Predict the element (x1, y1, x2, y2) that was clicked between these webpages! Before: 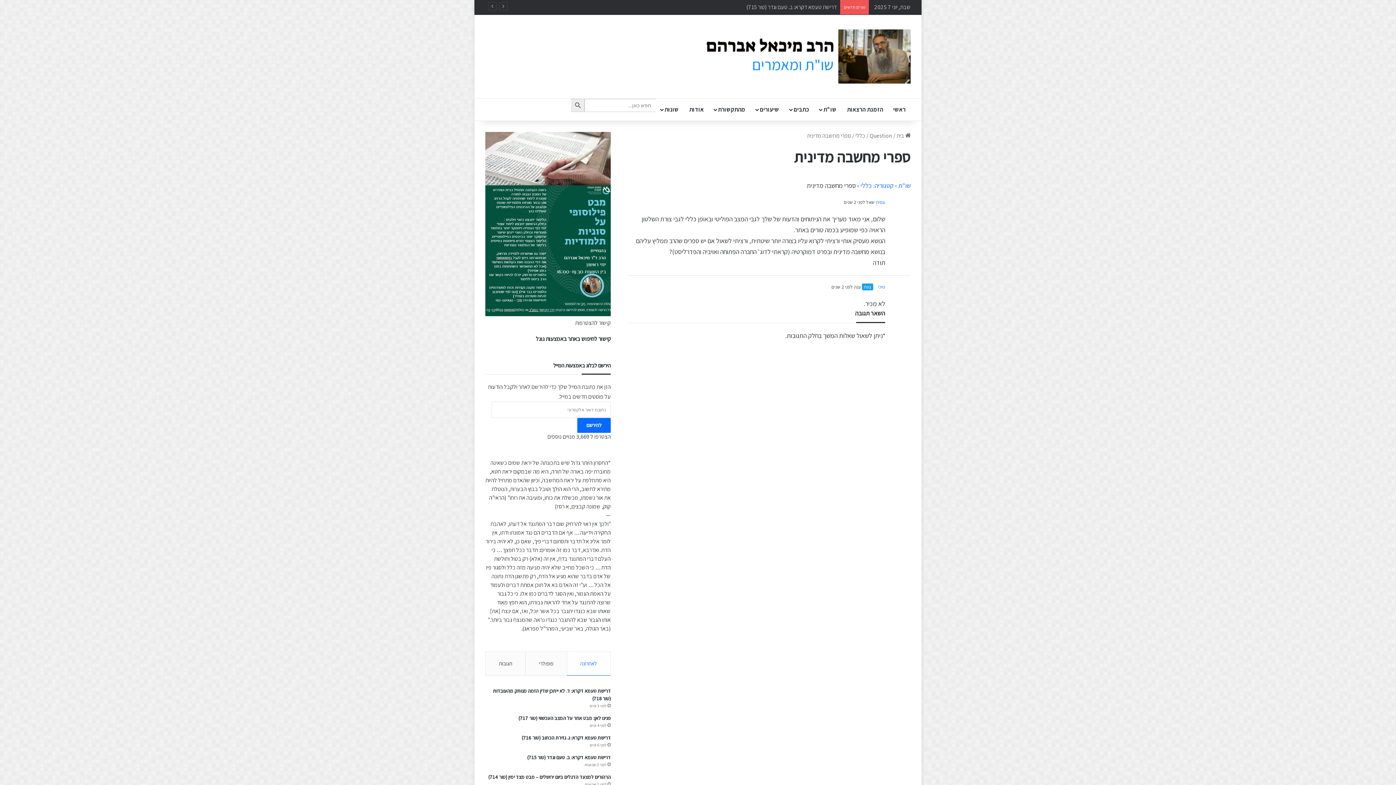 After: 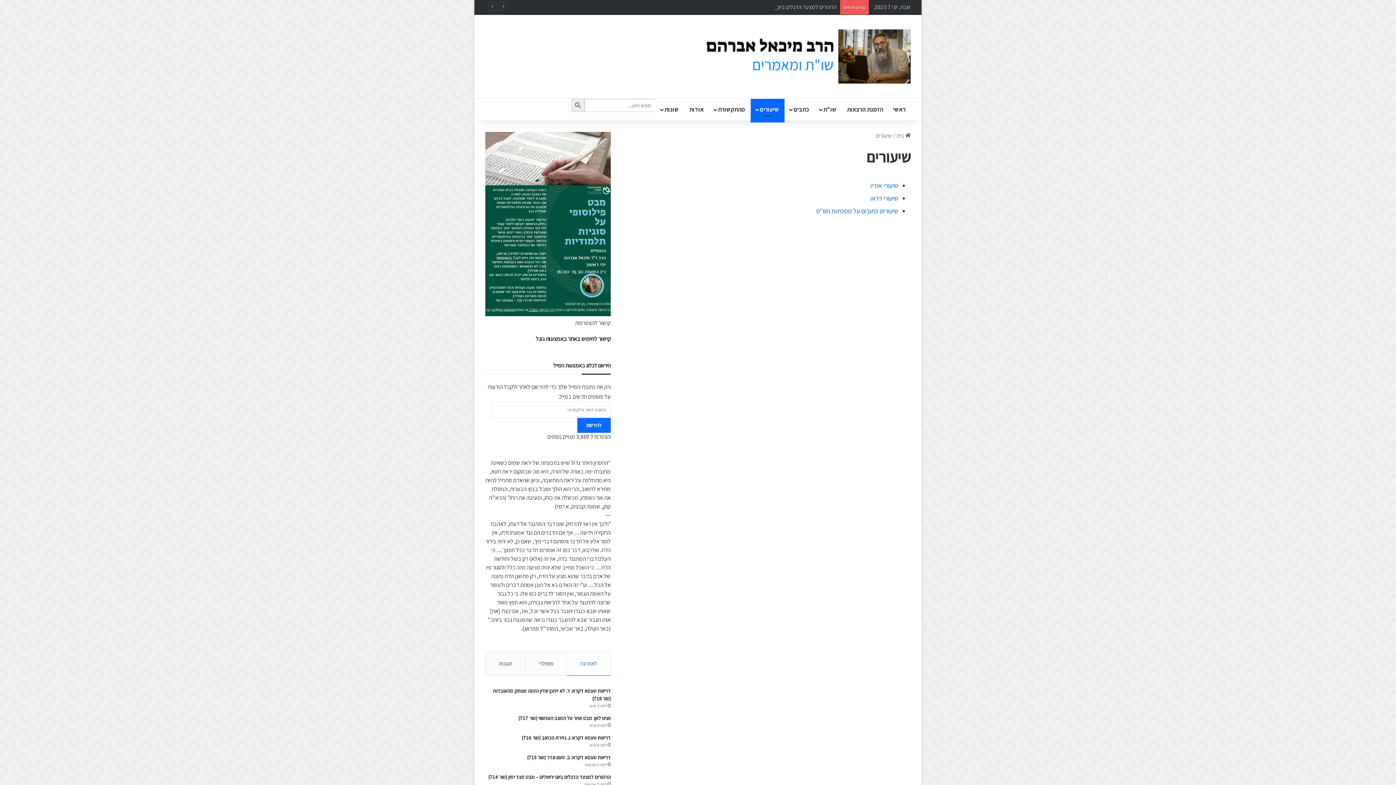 Action: bbox: (750, 98, 784, 120) label: שיעורים